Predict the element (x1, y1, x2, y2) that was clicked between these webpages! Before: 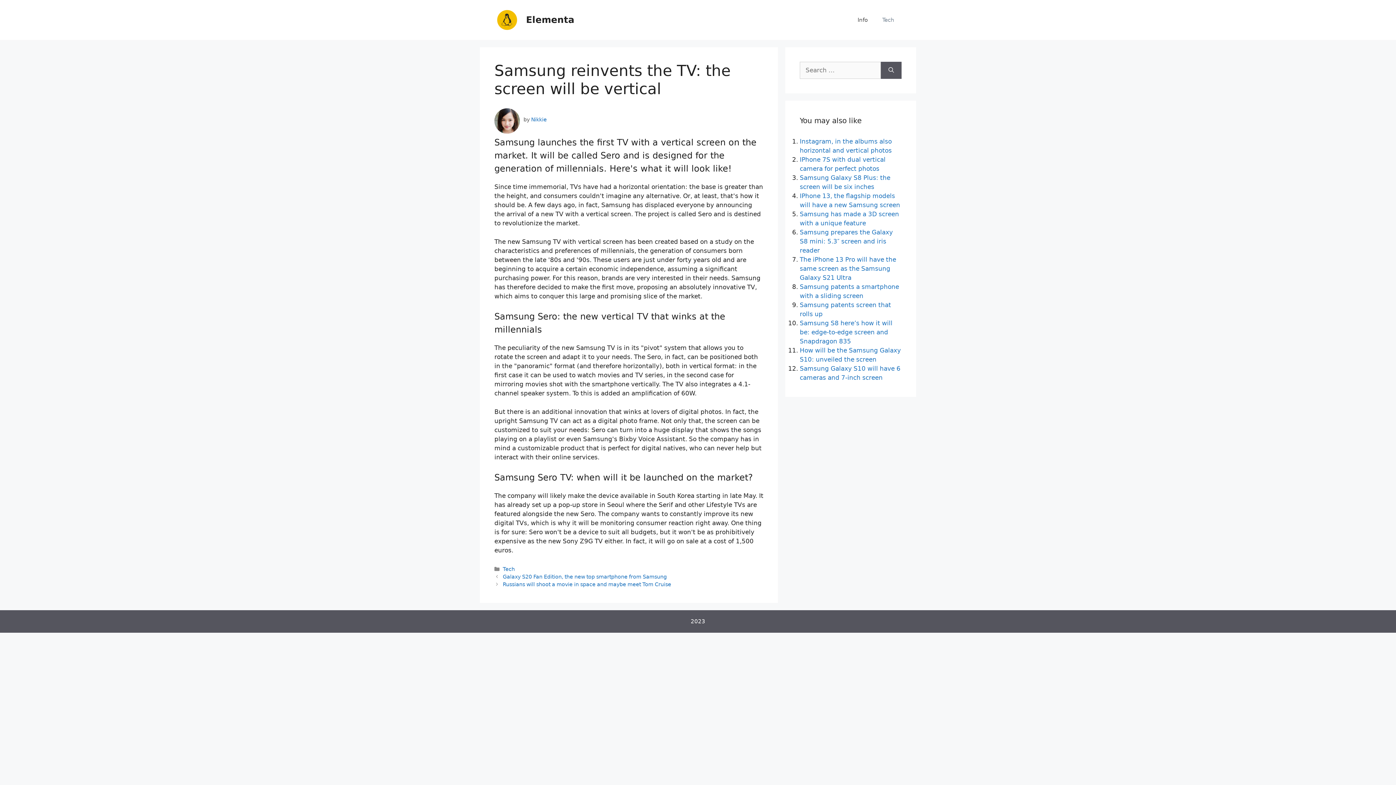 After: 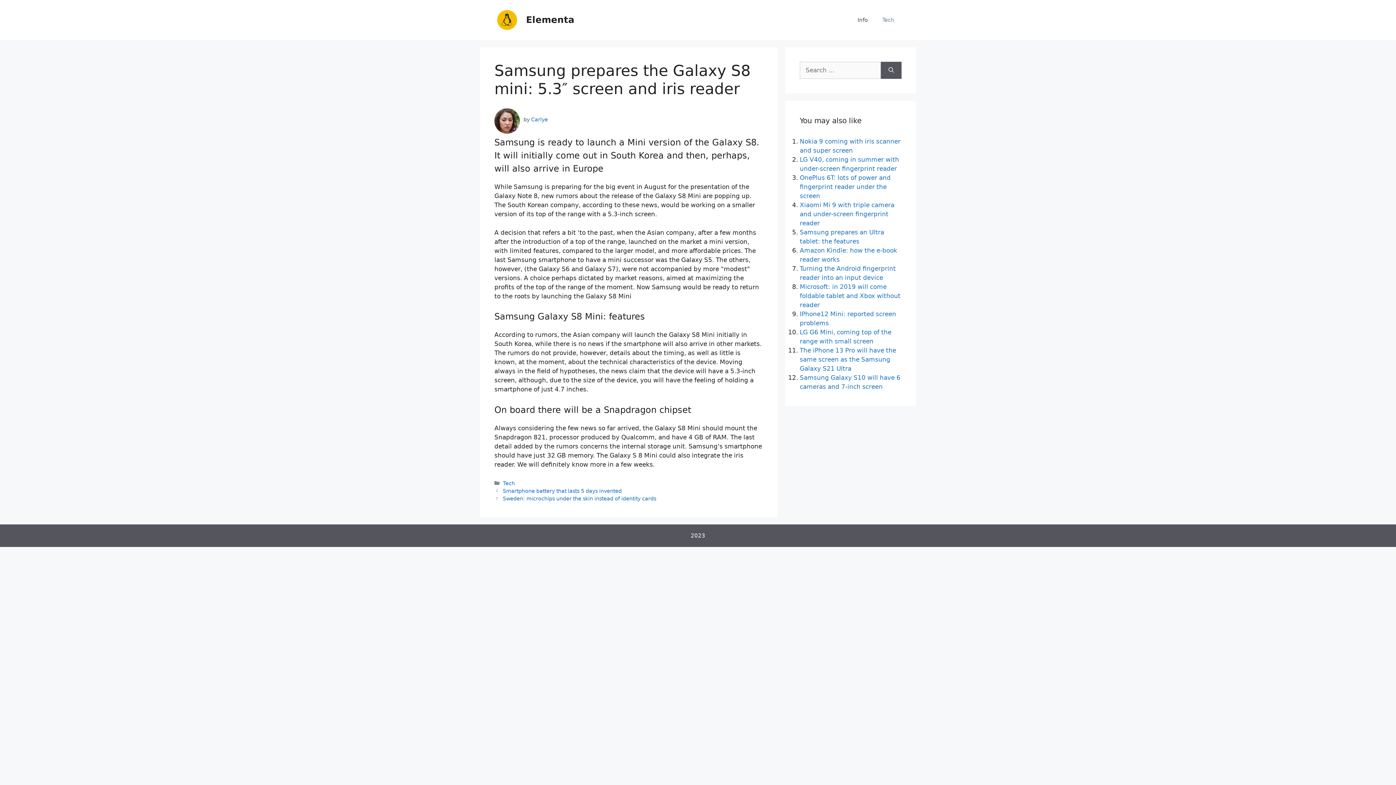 Action: label: Samsung prepares the Galaxy S8 mini: 5.3″ screen and iris reader bbox: (800, 228, 893, 254)